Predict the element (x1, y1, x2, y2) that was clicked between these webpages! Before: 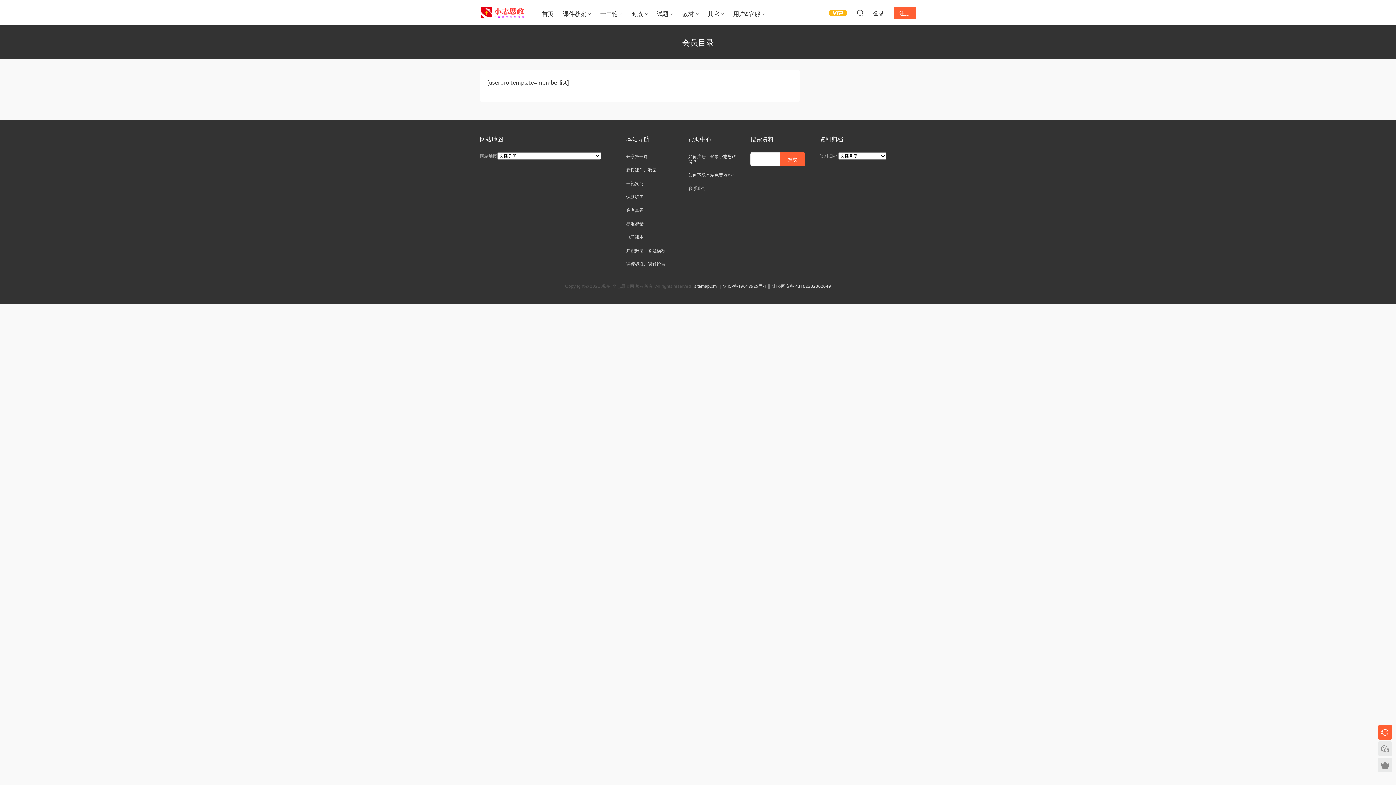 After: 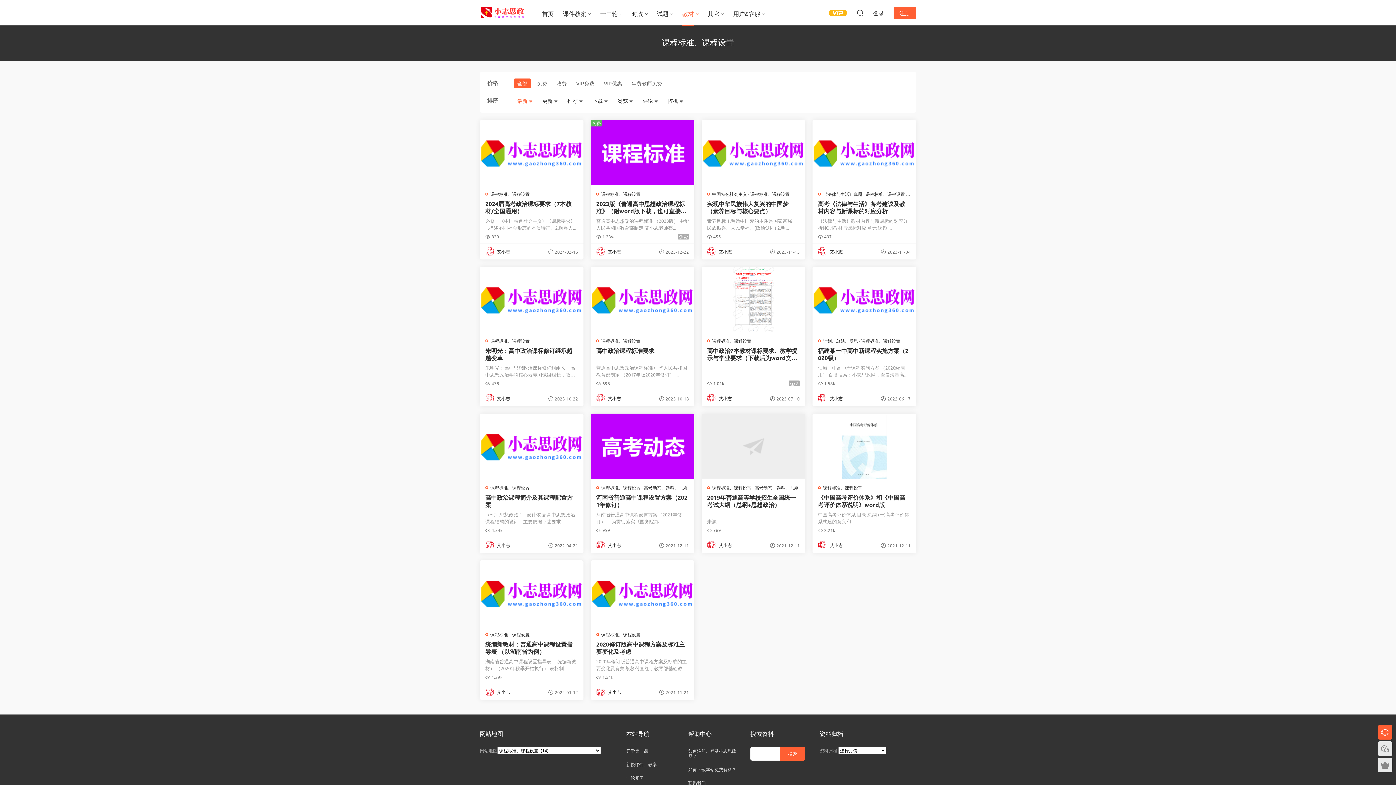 Action: bbox: (626, 261, 665, 266) label: 课程标准、课程设置